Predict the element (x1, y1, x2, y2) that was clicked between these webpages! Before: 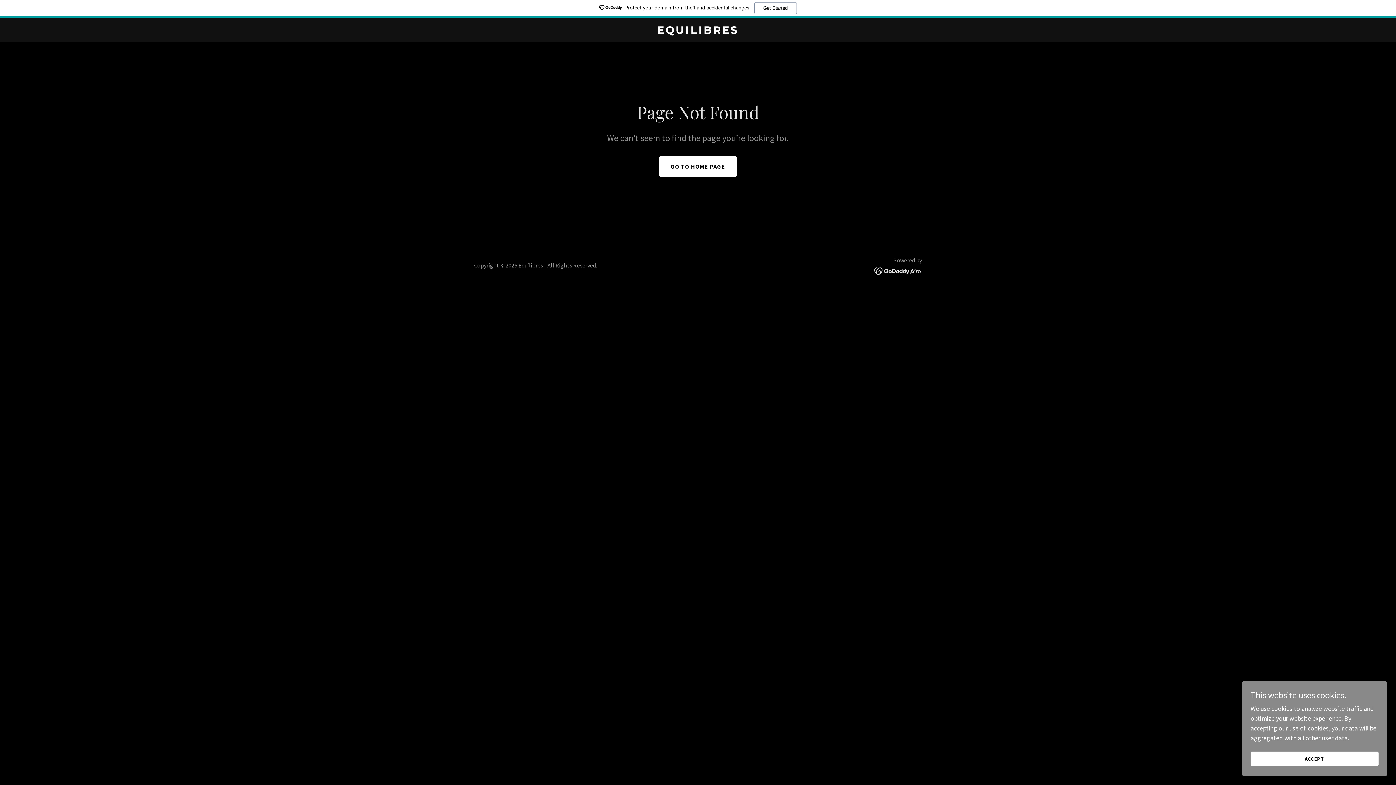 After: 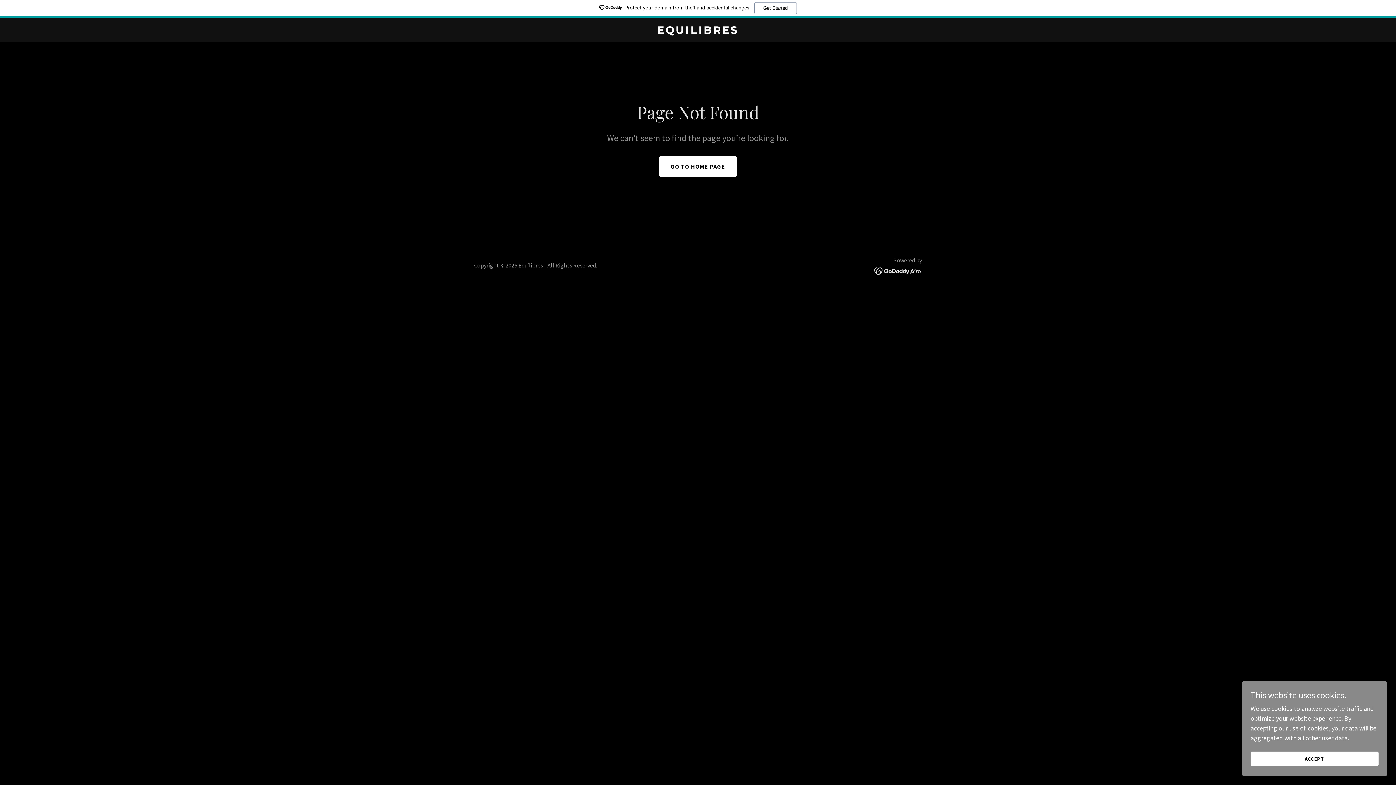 Action: label: Protect your domain from theft and accidental changes.
Get Started bbox: (0, 0, 1396, 18)